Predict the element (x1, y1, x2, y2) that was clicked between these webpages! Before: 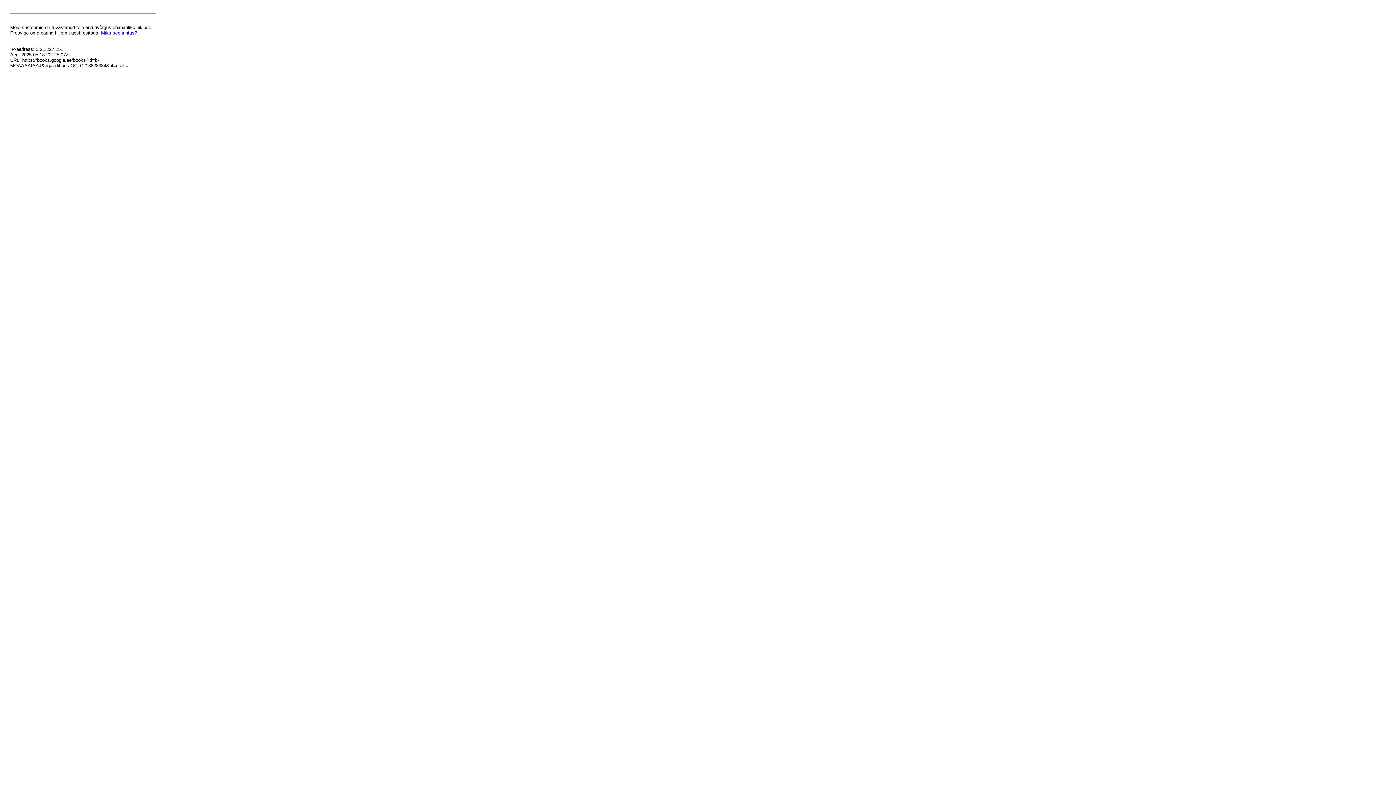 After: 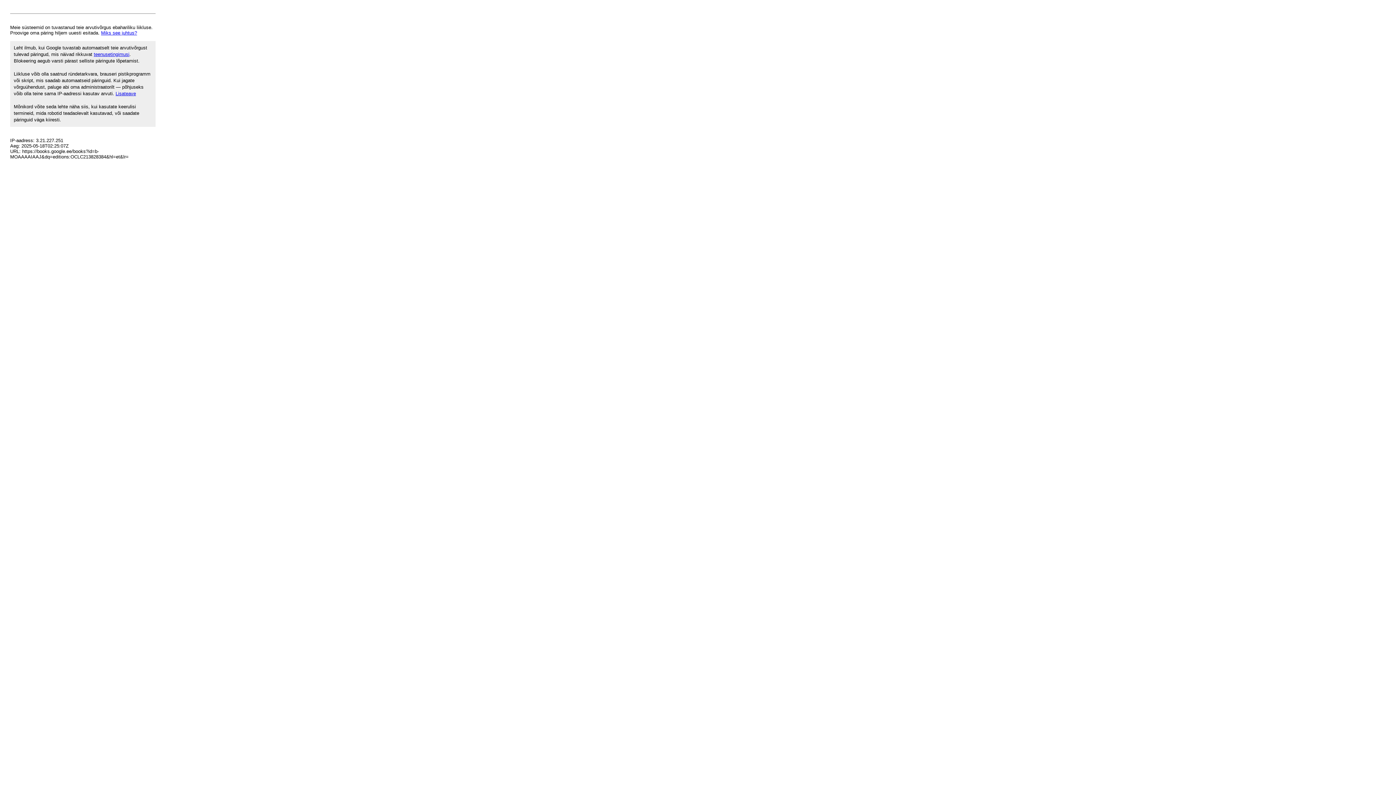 Action: label: Miks see juhtus? bbox: (101, 30, 137, 35)